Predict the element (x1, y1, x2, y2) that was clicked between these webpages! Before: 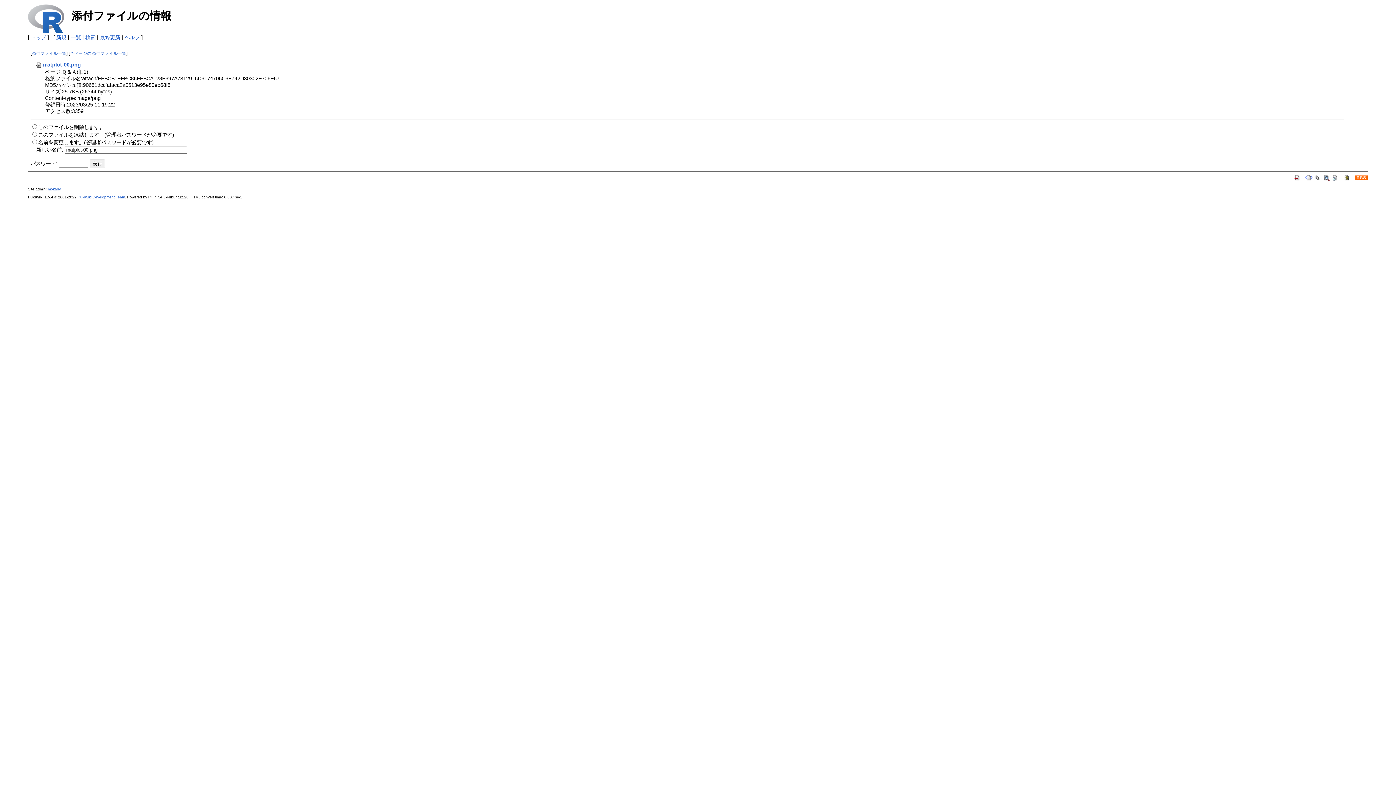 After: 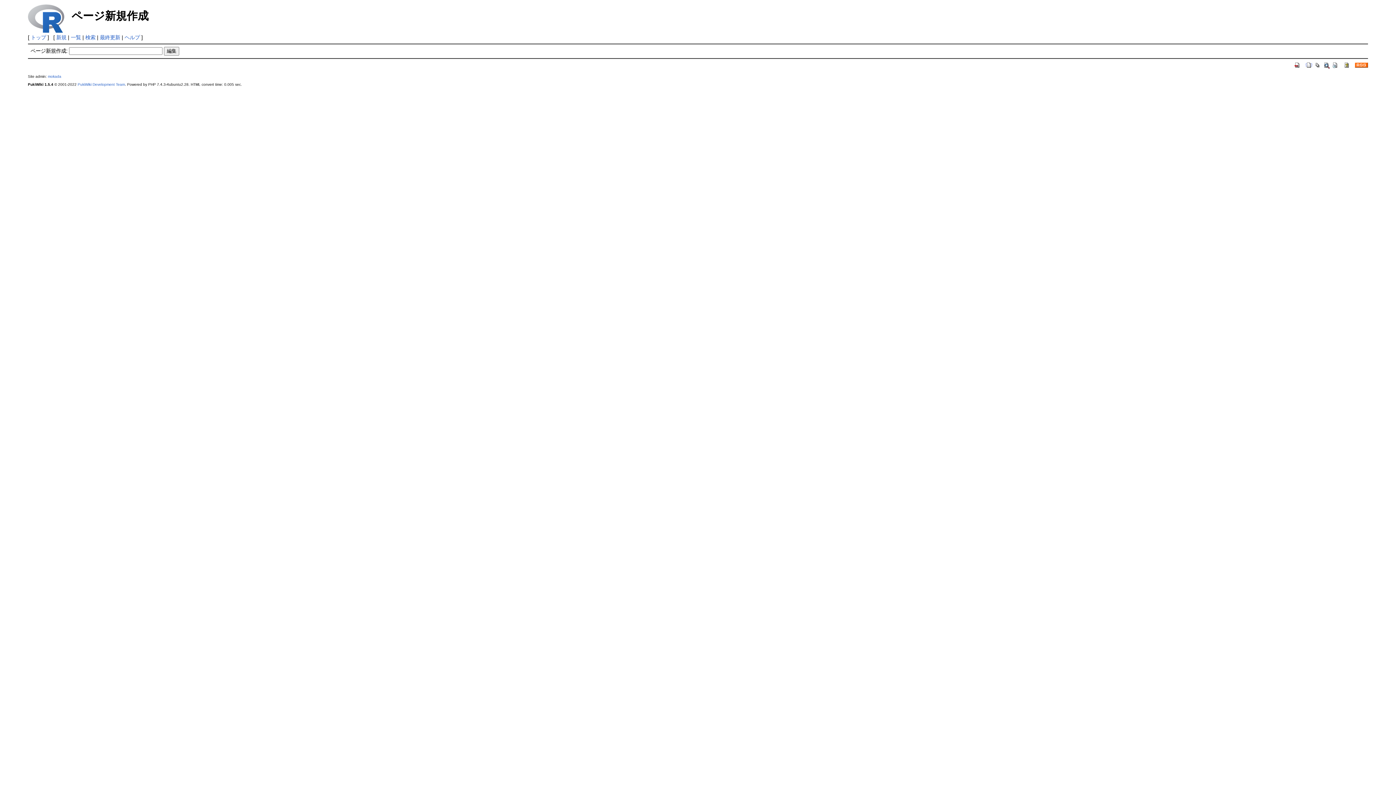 Action: bbox: (1305, 174, 1313, 180)